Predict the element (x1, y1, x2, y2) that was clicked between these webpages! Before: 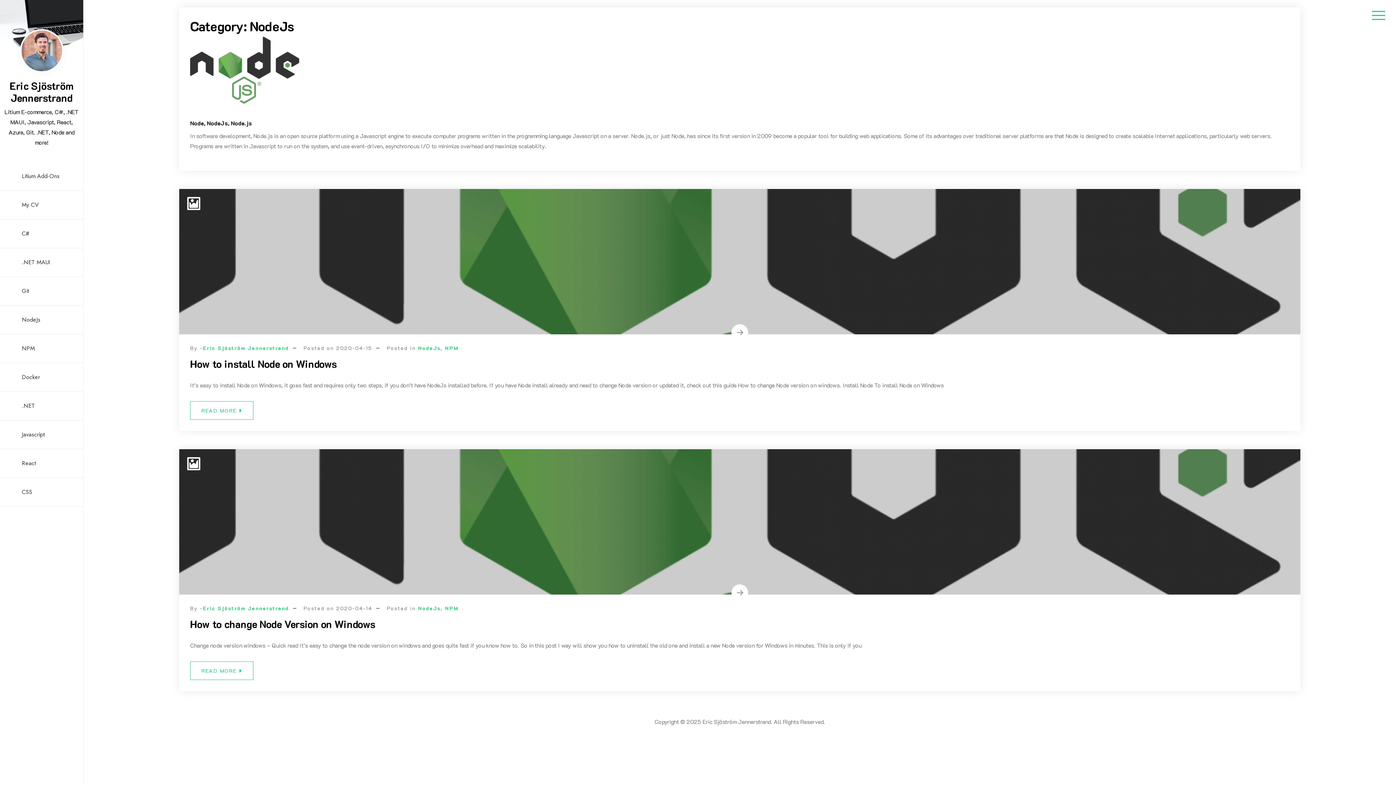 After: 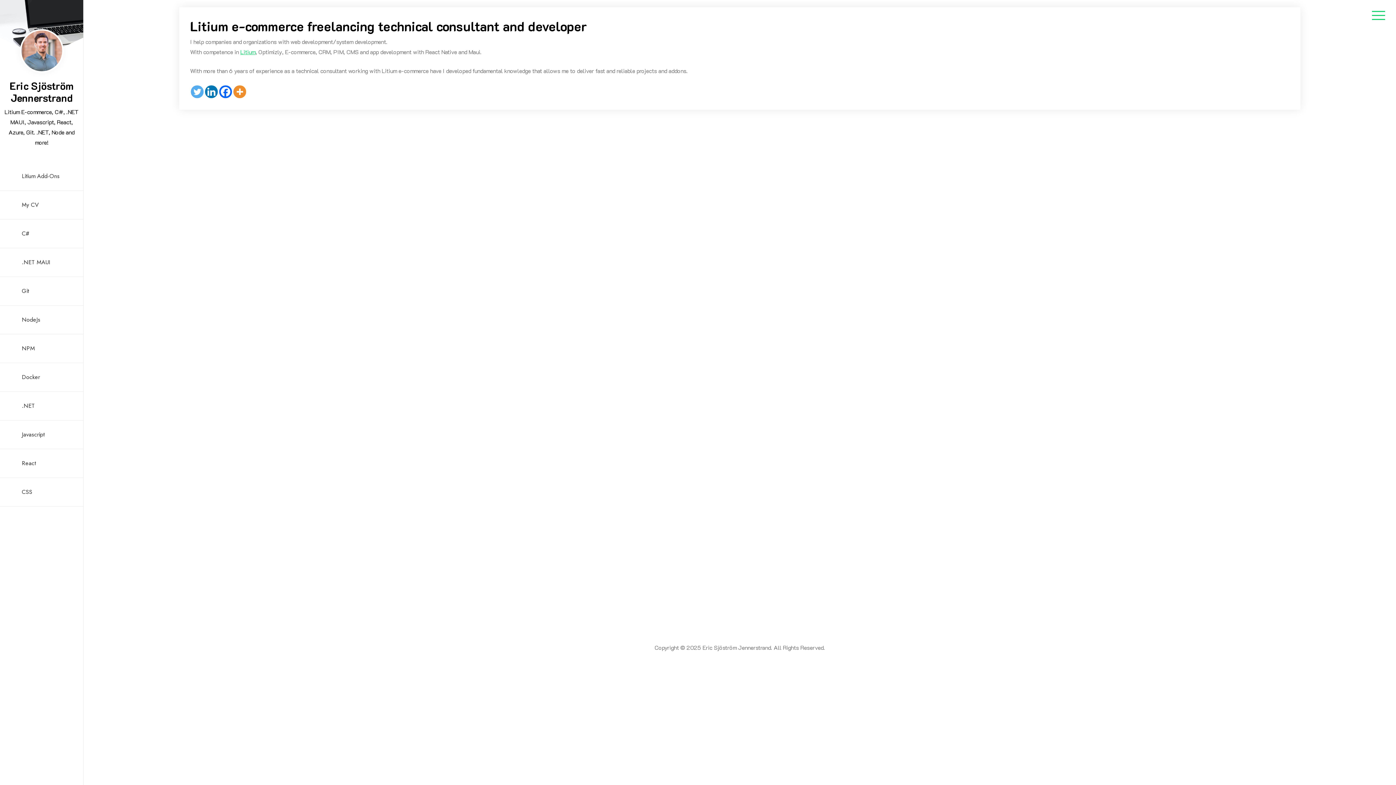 Action: bbox: (9, 79, 73, 111) label: Eric Sjöström Jennerstrand